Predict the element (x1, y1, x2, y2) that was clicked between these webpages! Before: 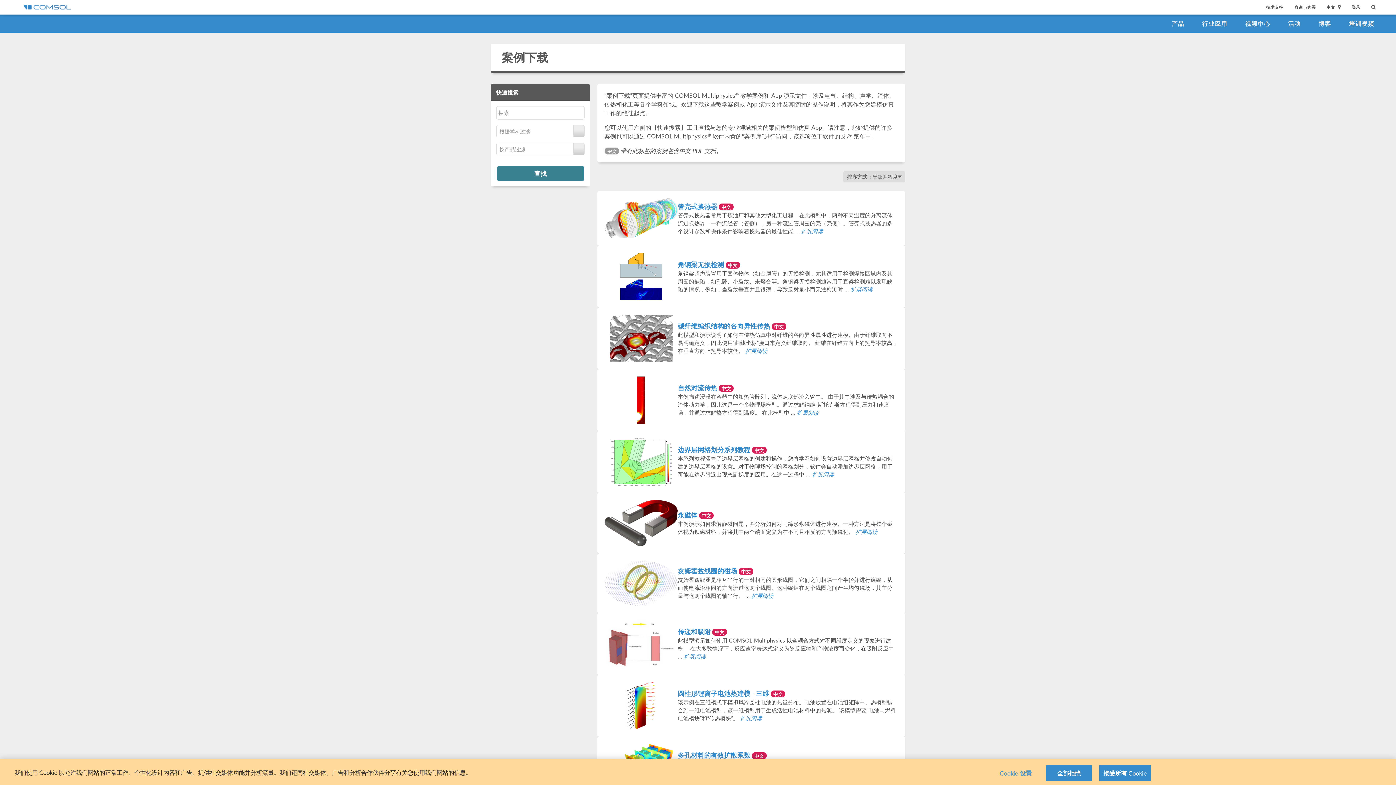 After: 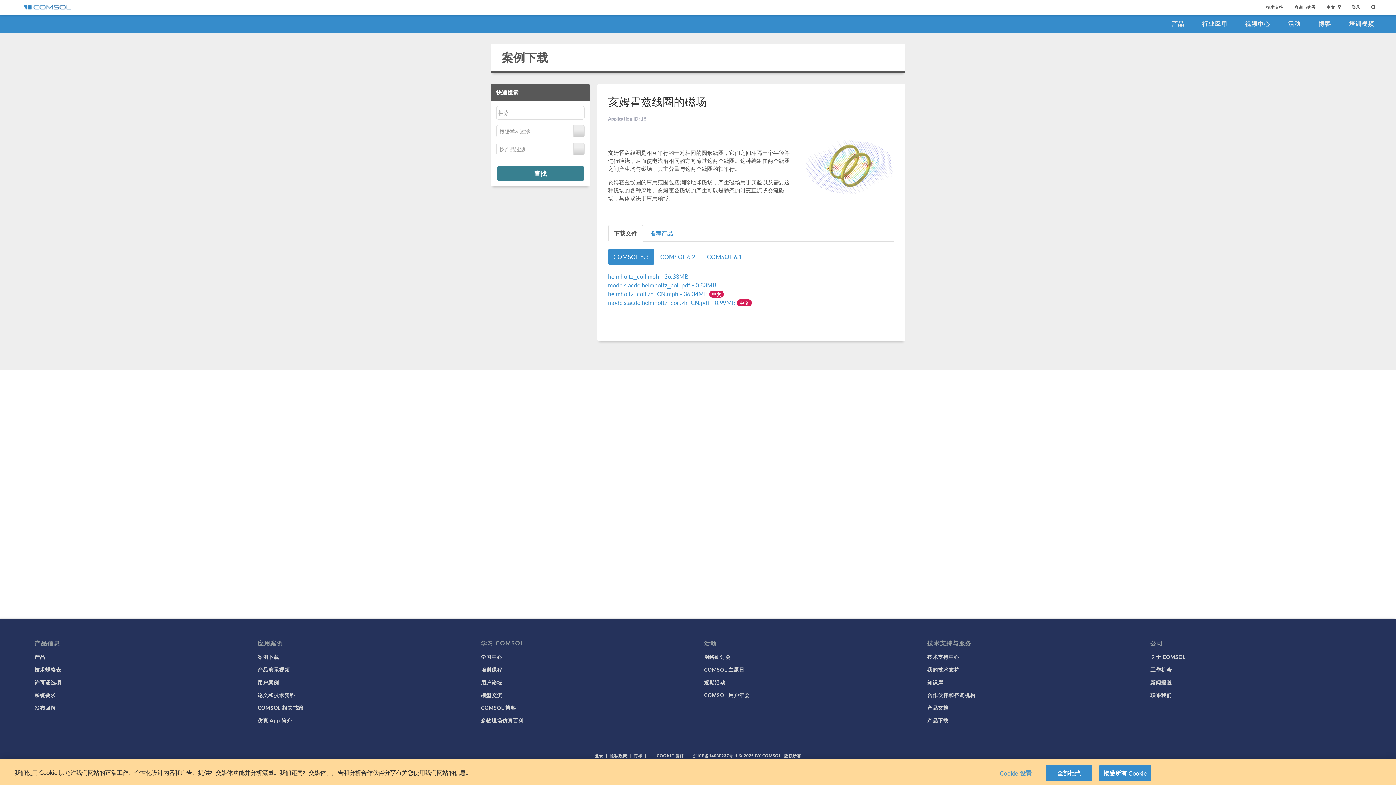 Action: bbox: (751, 592, 773, 599) label: 扩展阅读